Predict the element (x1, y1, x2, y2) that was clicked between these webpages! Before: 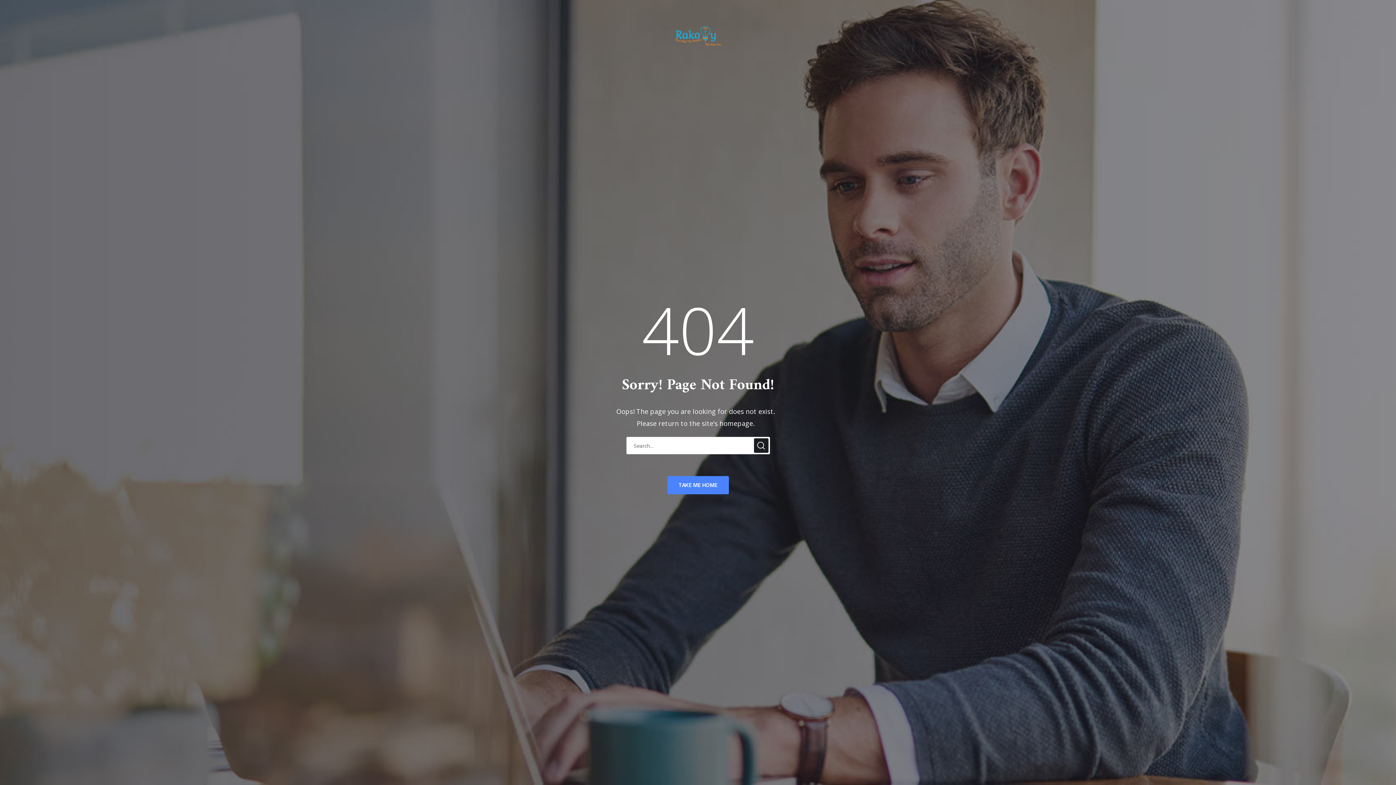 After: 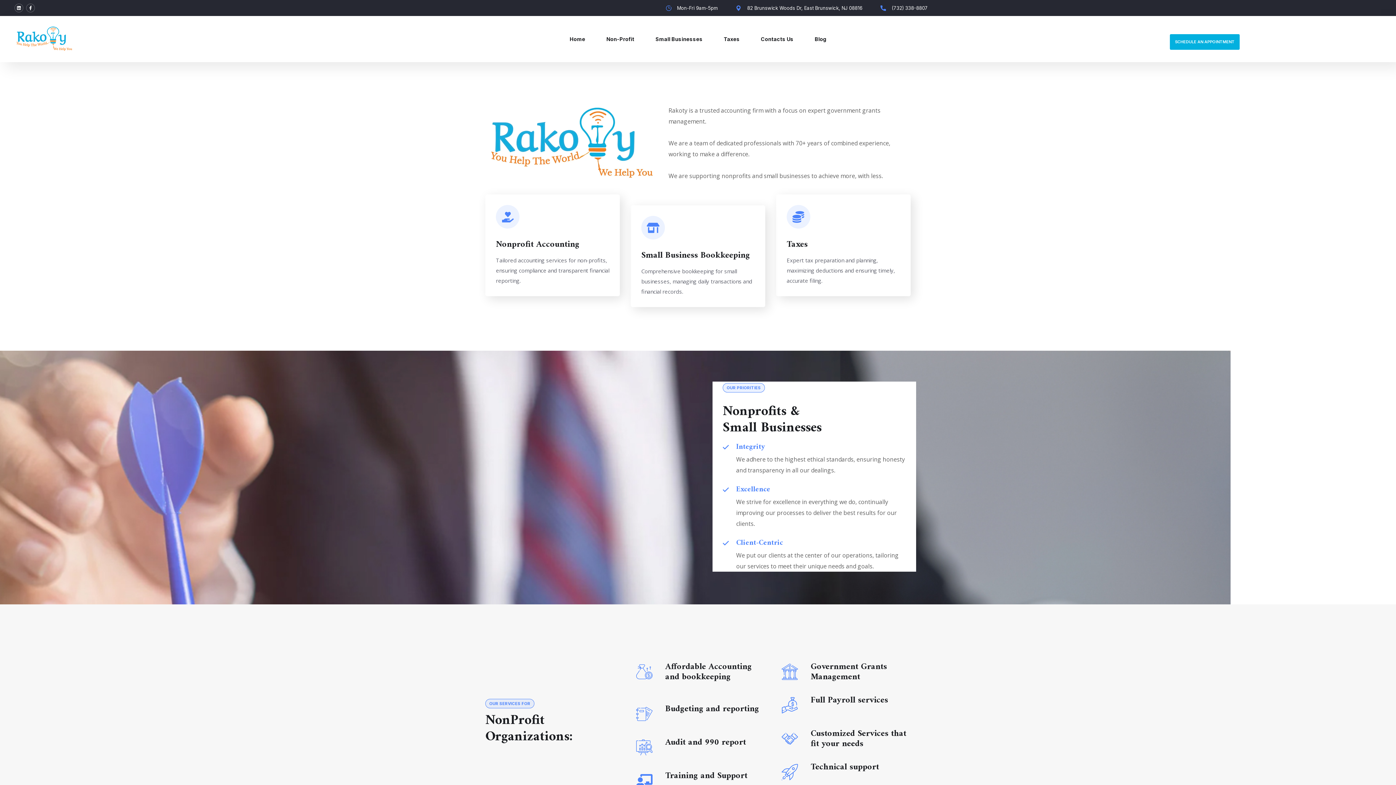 Action: bbox: (672, 31, 723, 39)